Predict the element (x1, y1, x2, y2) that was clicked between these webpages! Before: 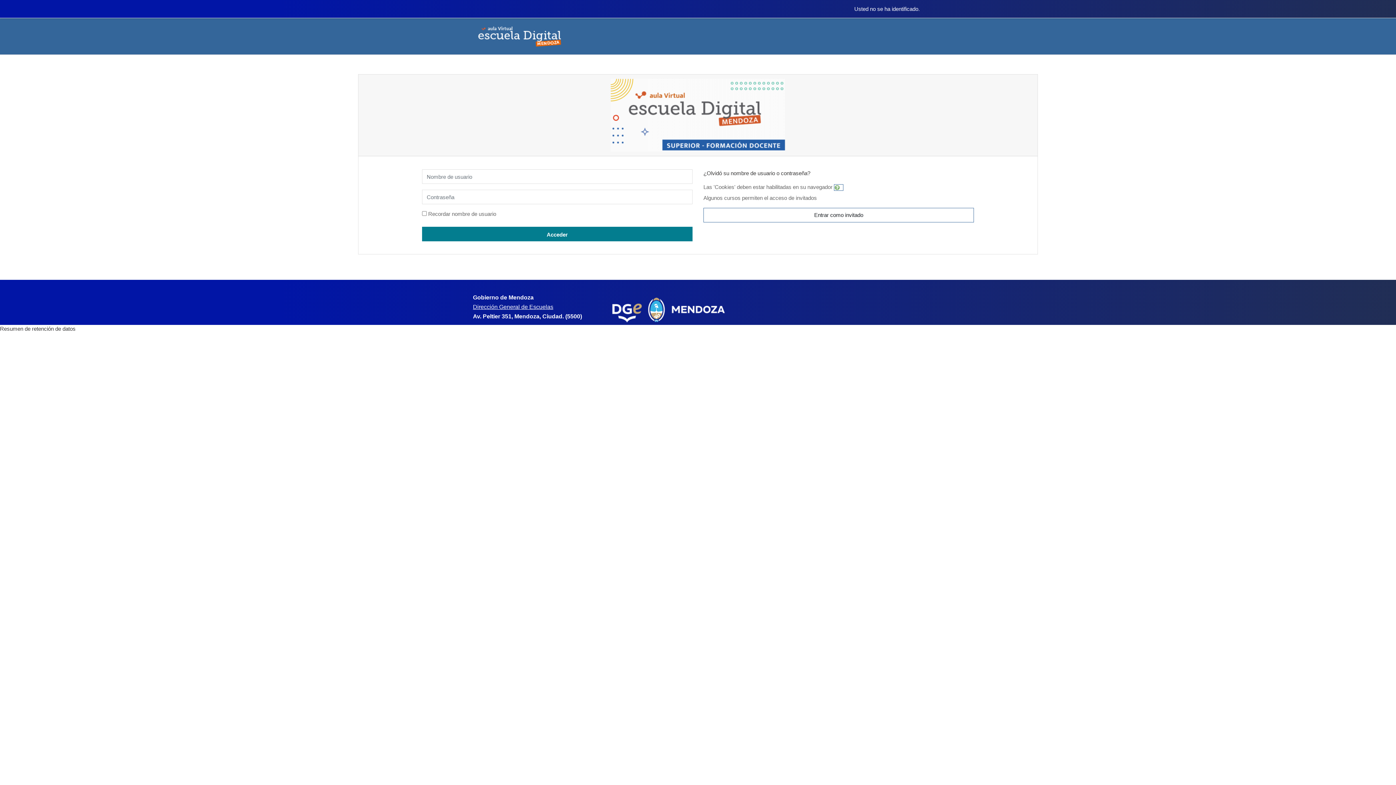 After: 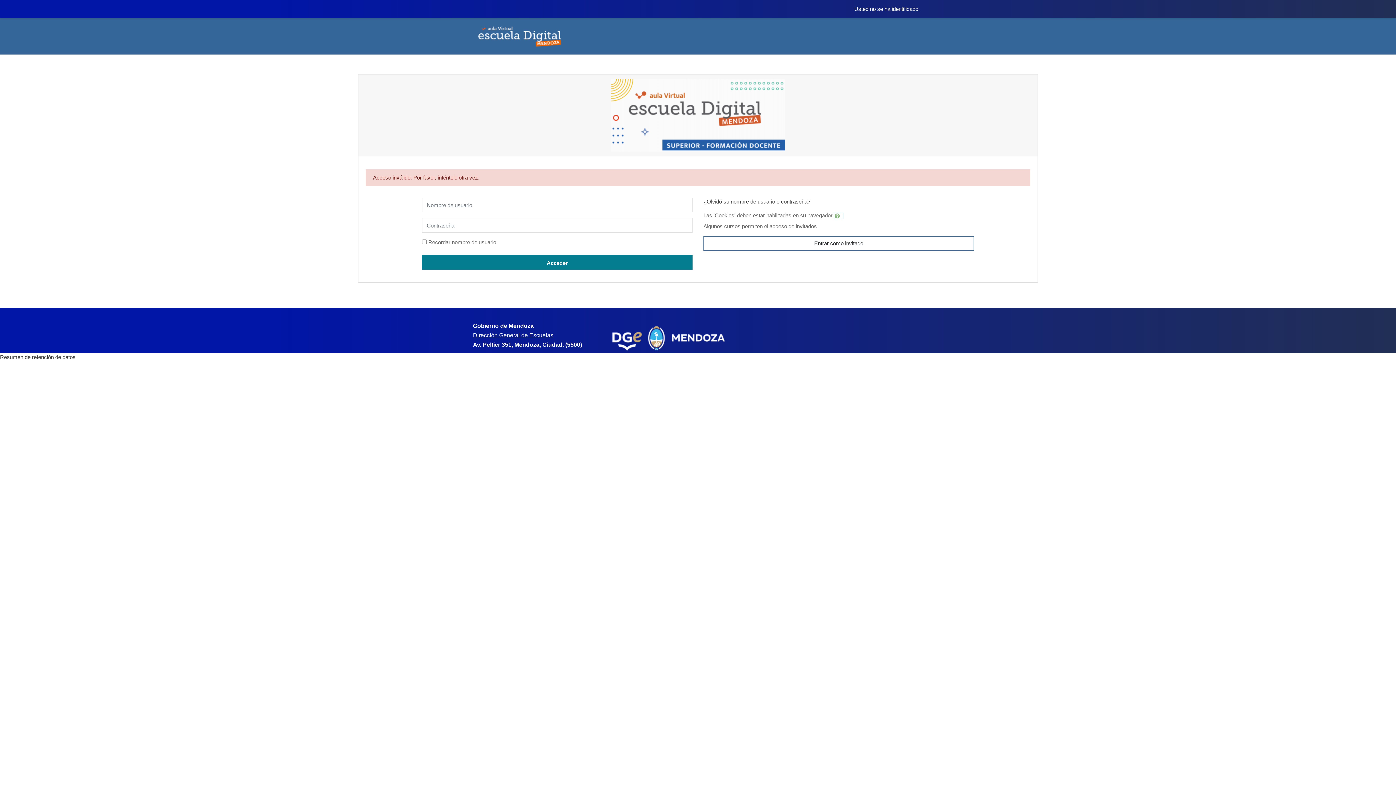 Action: label: Acceder bbox: (422, 226, 692, 241)